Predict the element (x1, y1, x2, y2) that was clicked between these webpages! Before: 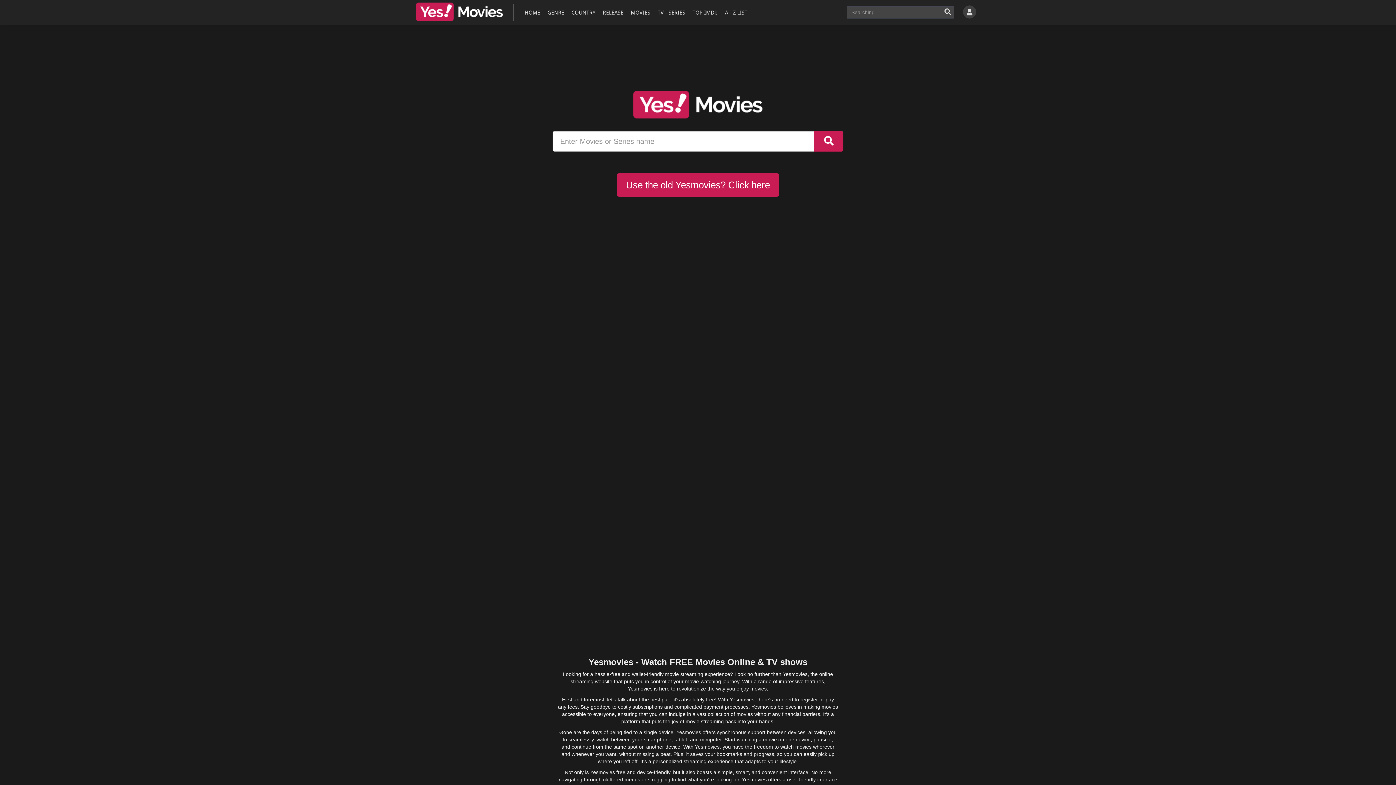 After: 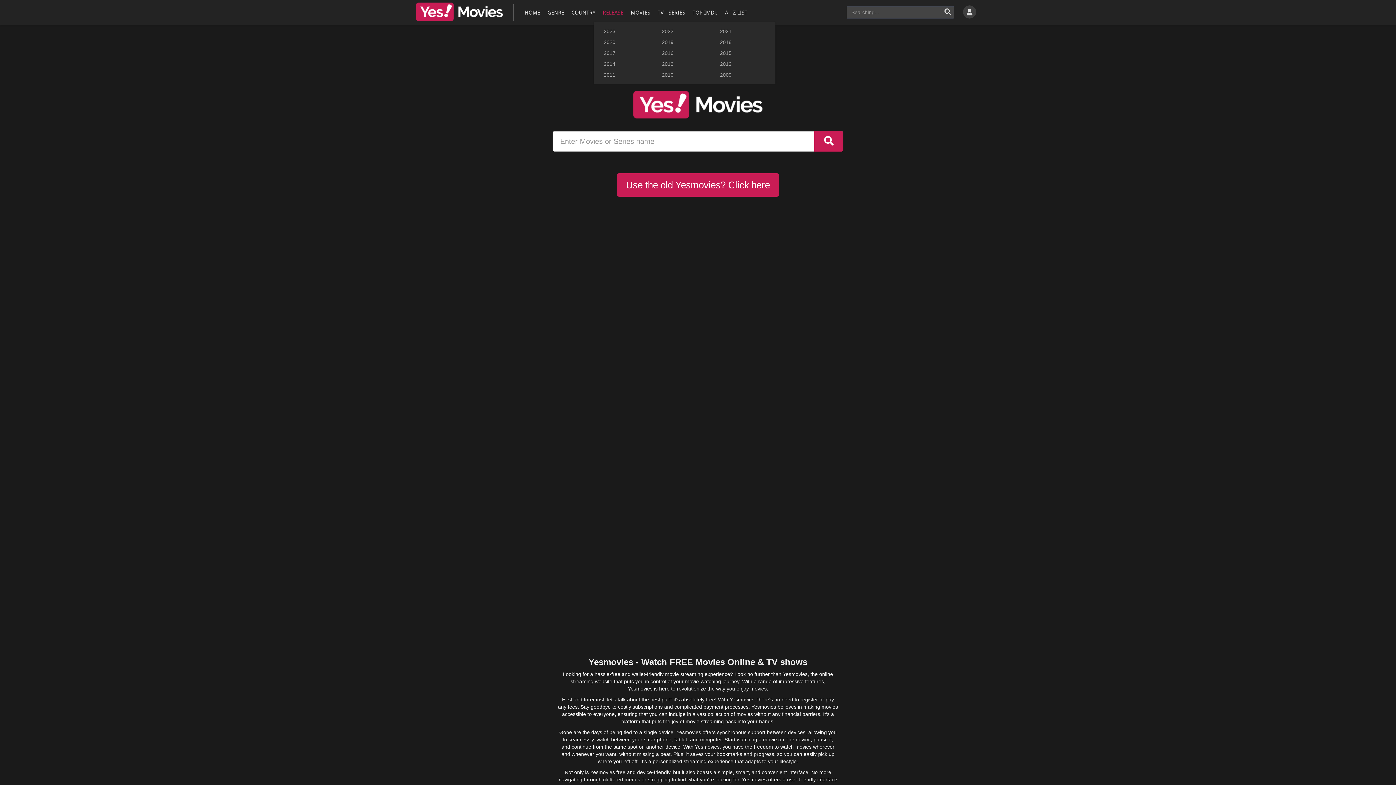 Action: label: RELEASE bbox: (601, 0, 625, 25)